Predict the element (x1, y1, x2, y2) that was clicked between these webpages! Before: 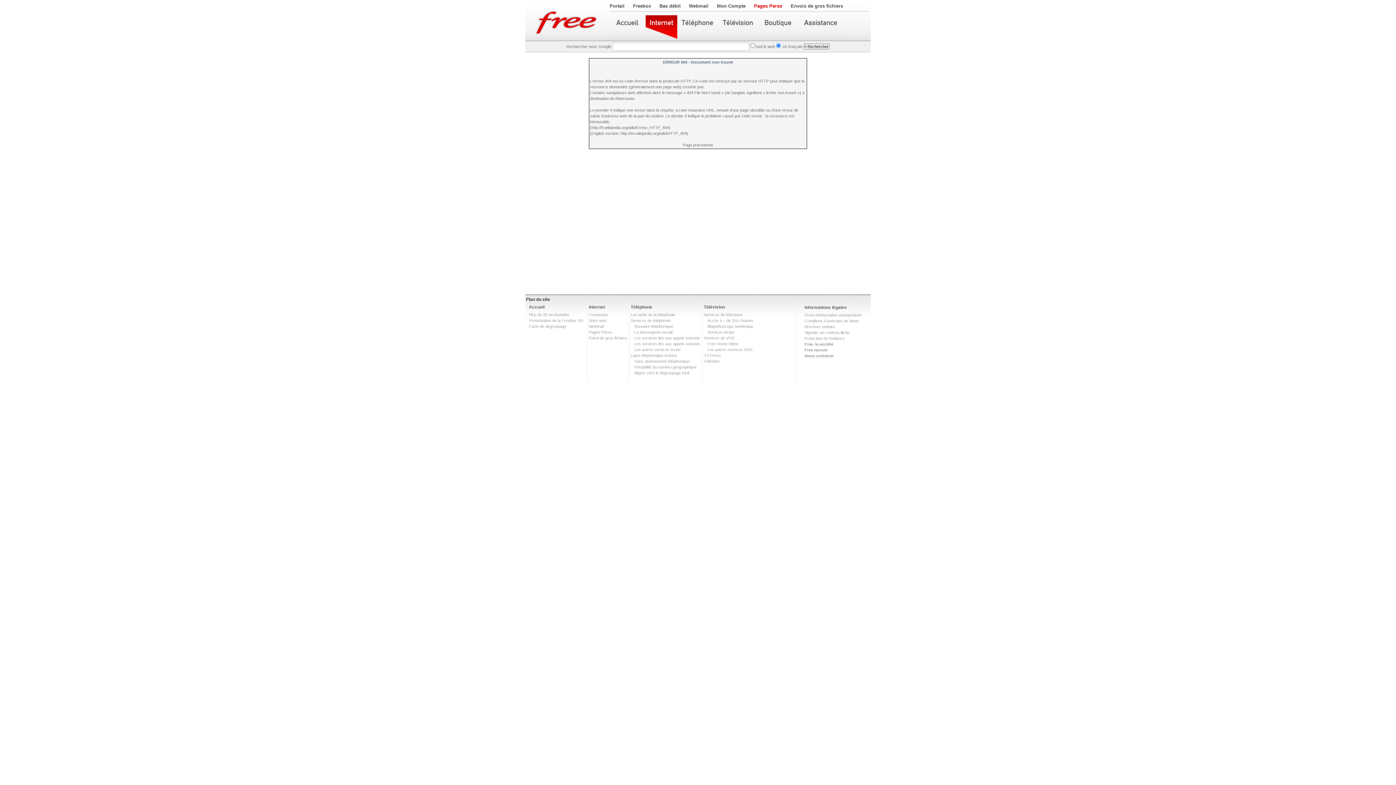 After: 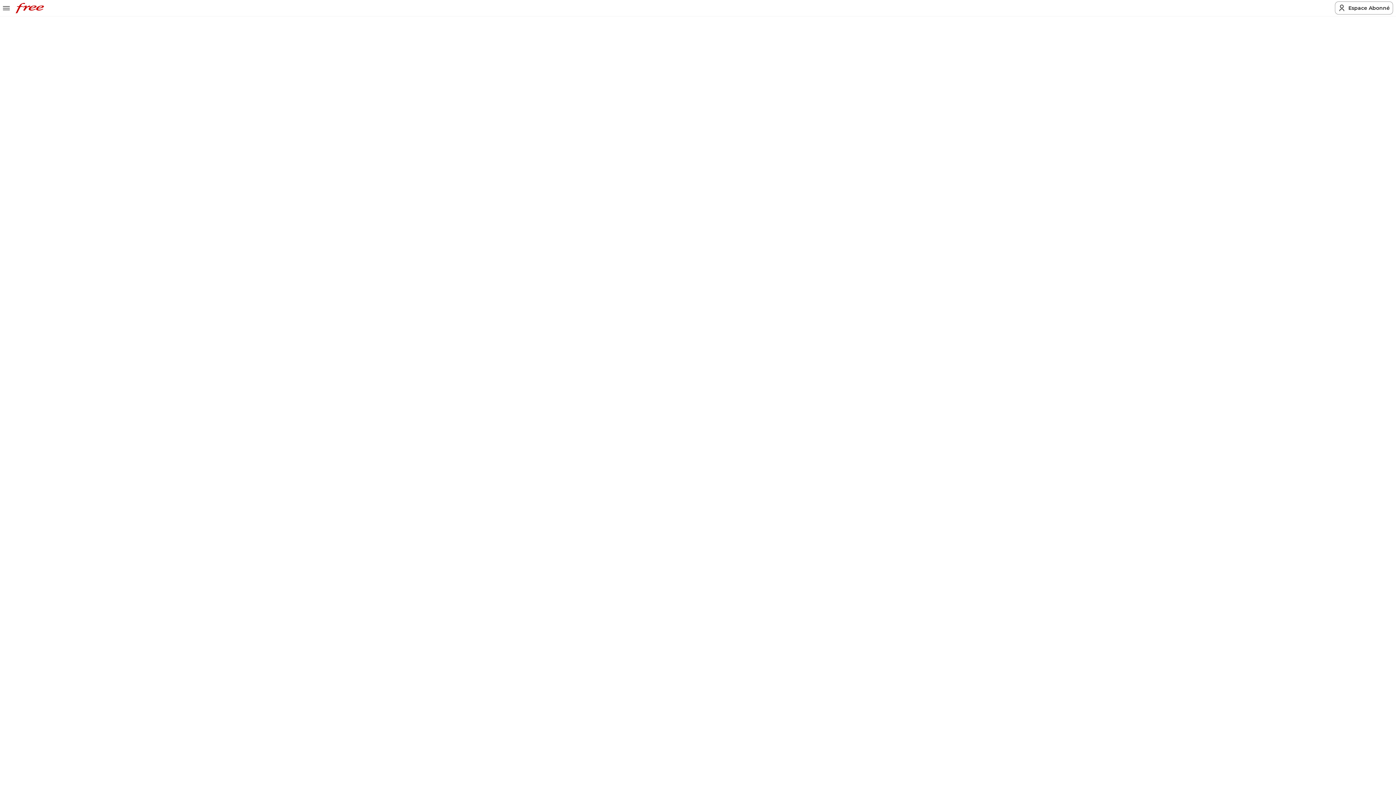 Action: label: Annuaire téléphonique bbox: (634, 324, 673, 328)